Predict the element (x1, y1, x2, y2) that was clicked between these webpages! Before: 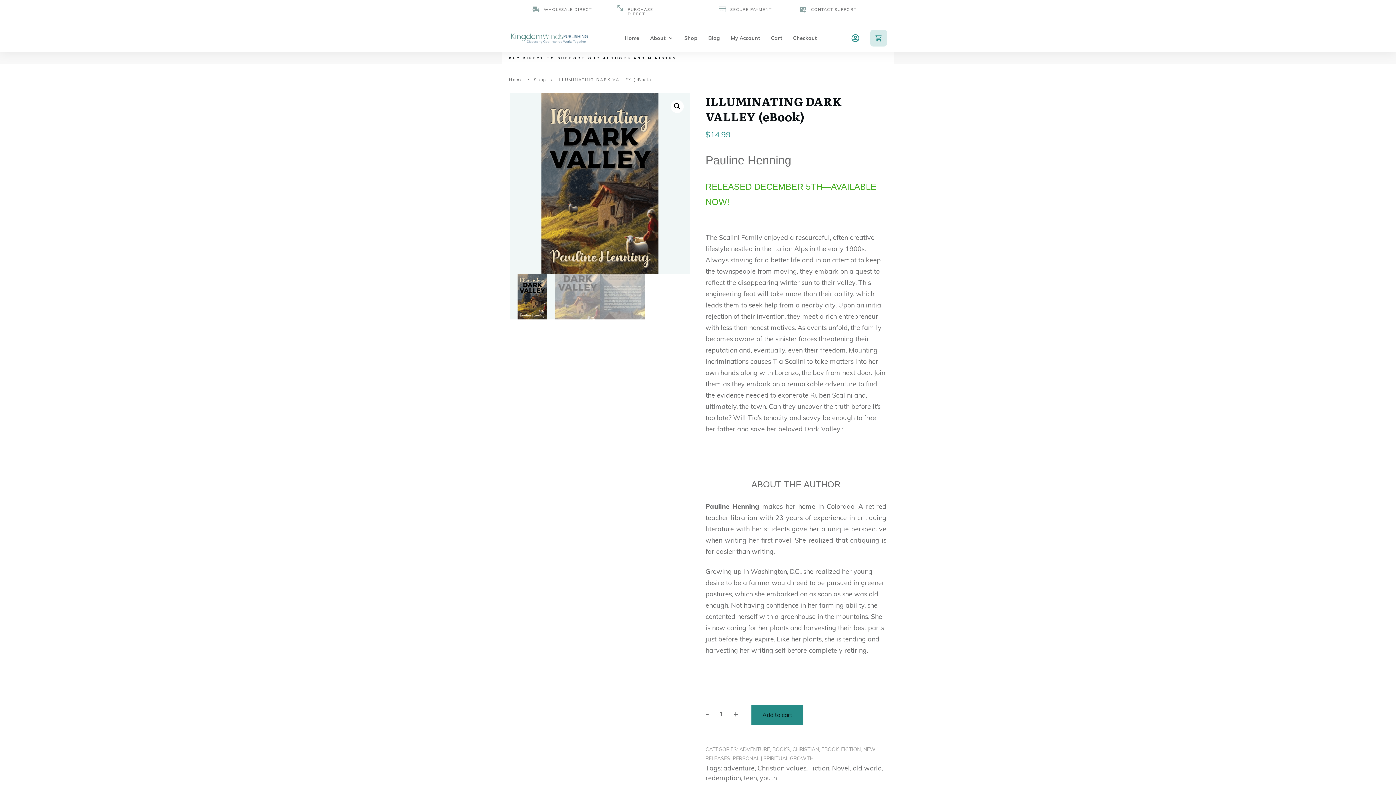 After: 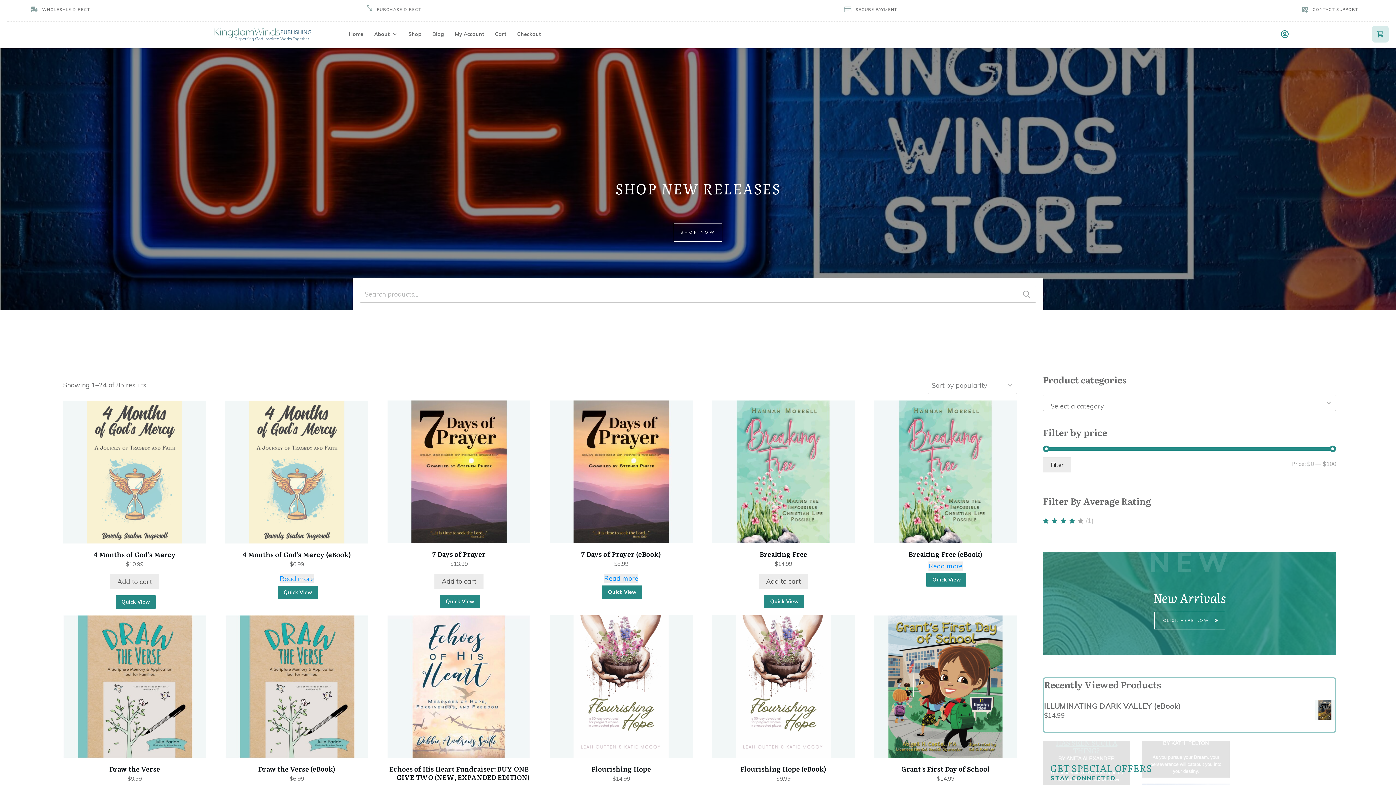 Action: label: Shop bbox: (684, 33, 697, 43)